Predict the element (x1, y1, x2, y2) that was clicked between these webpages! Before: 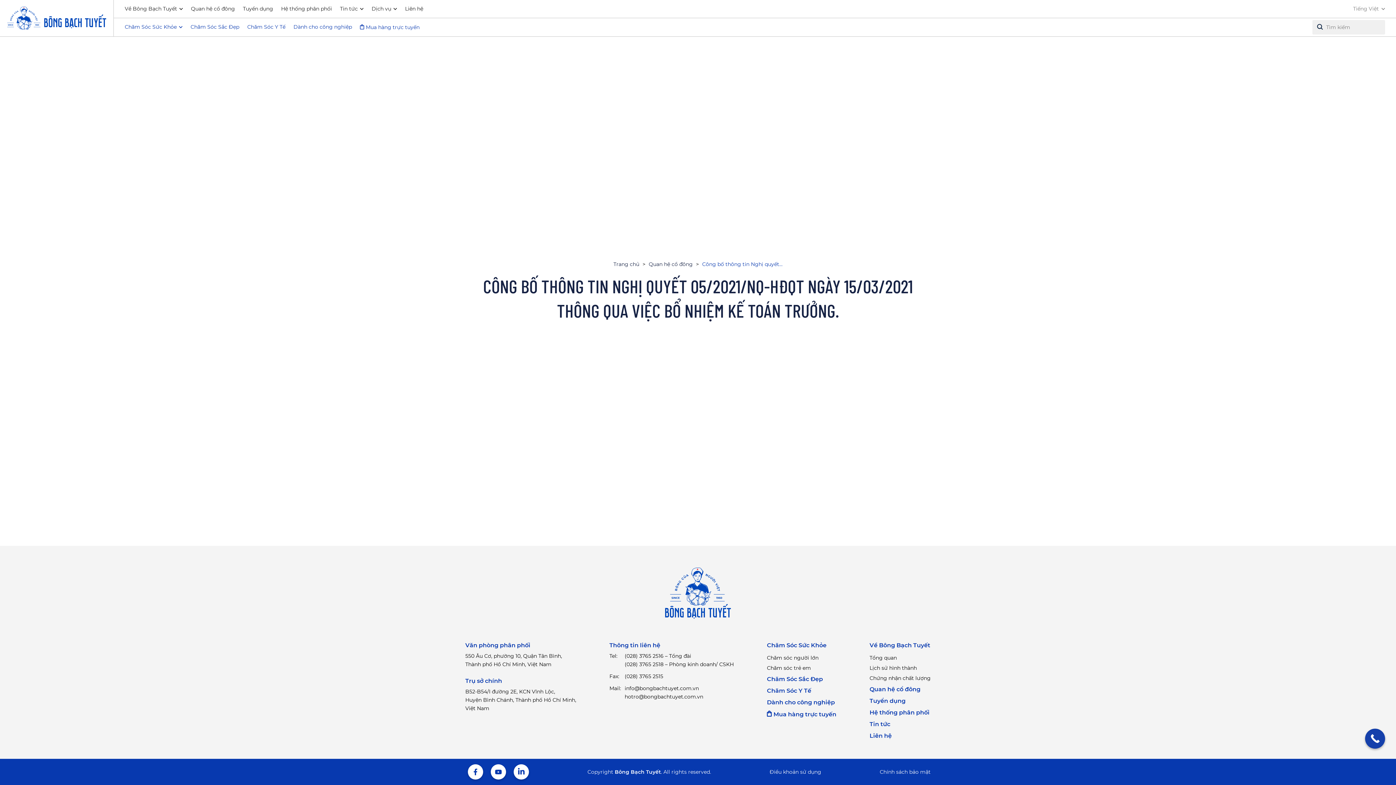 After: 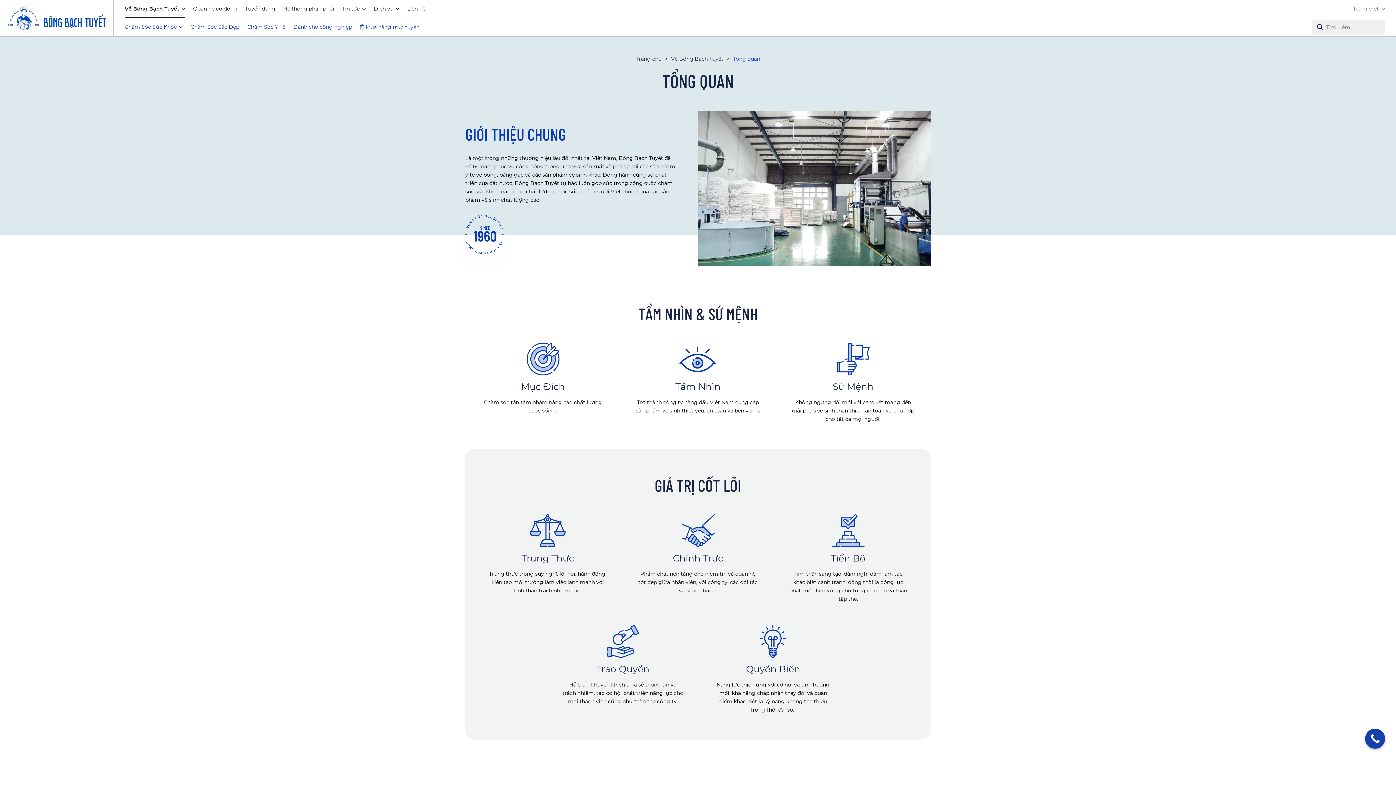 Action: label: Tổng quan bbox: (869, 654, 897, 662)